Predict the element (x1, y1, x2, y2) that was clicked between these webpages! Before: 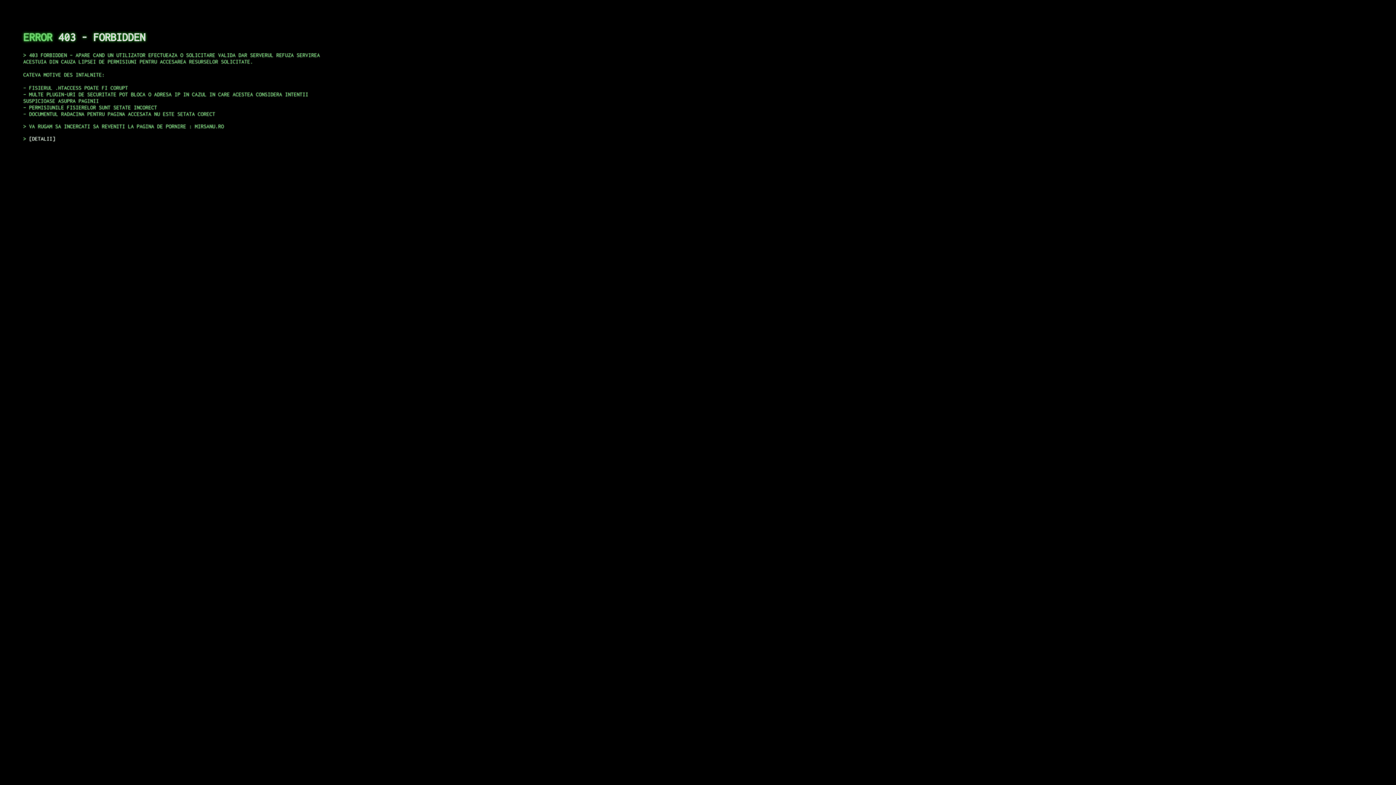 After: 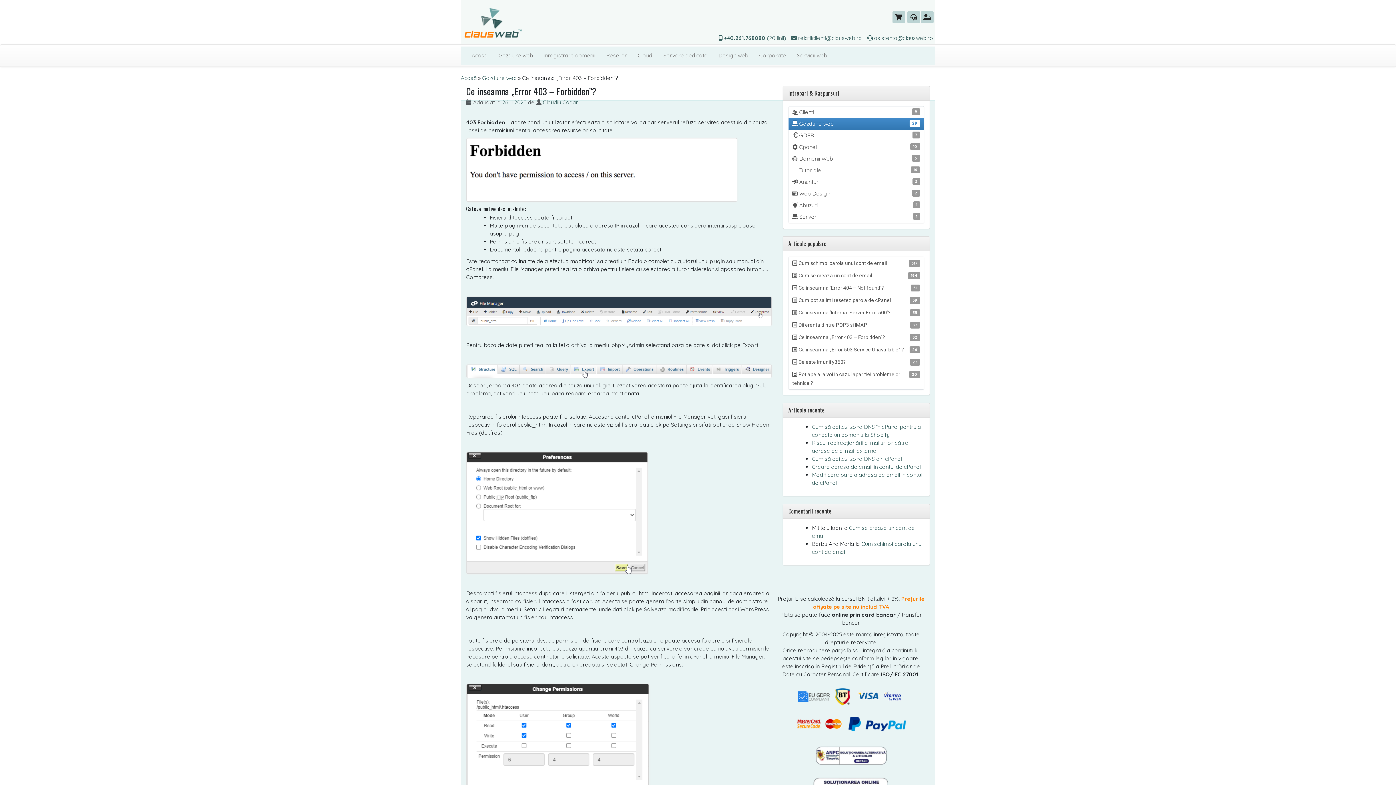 Action: bbox: (29, 135, 55, 141) label: DETALII